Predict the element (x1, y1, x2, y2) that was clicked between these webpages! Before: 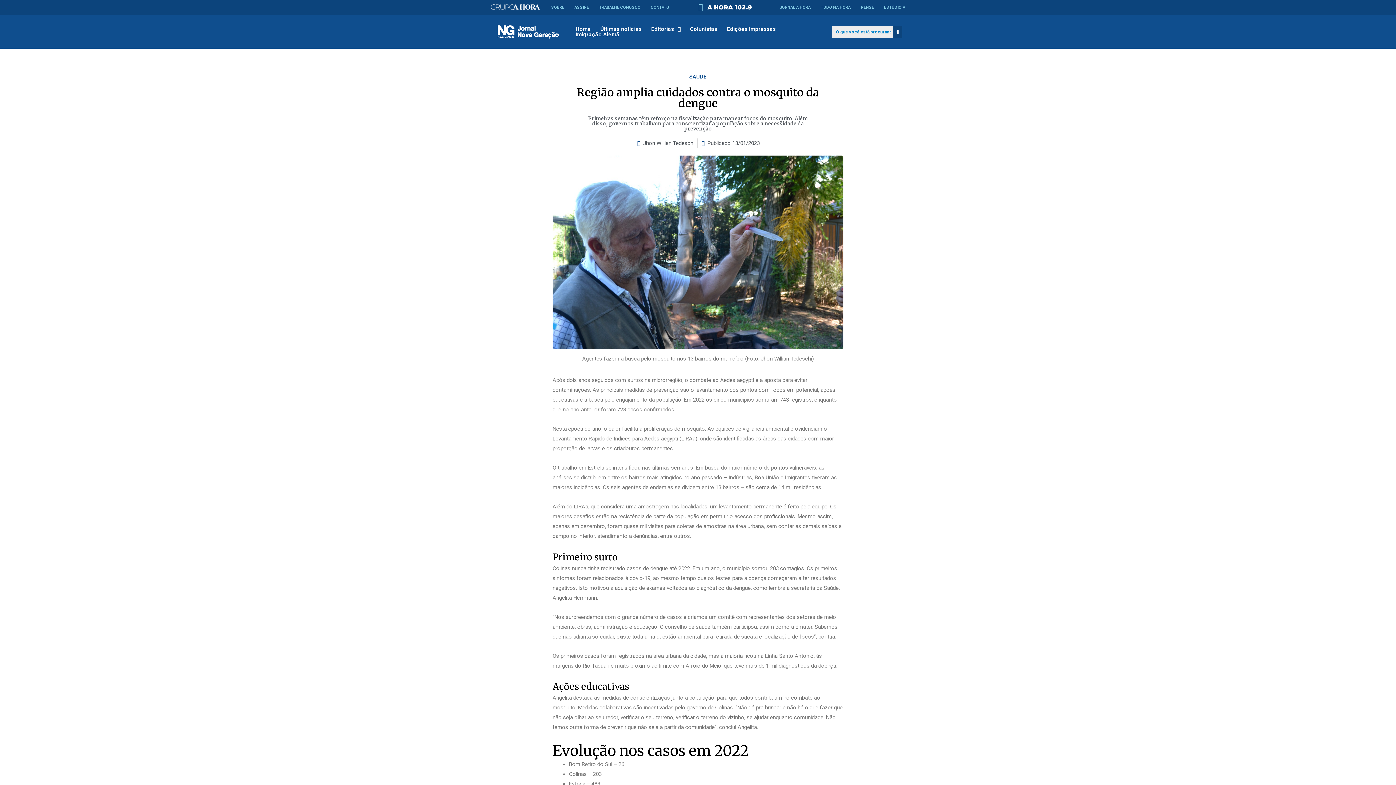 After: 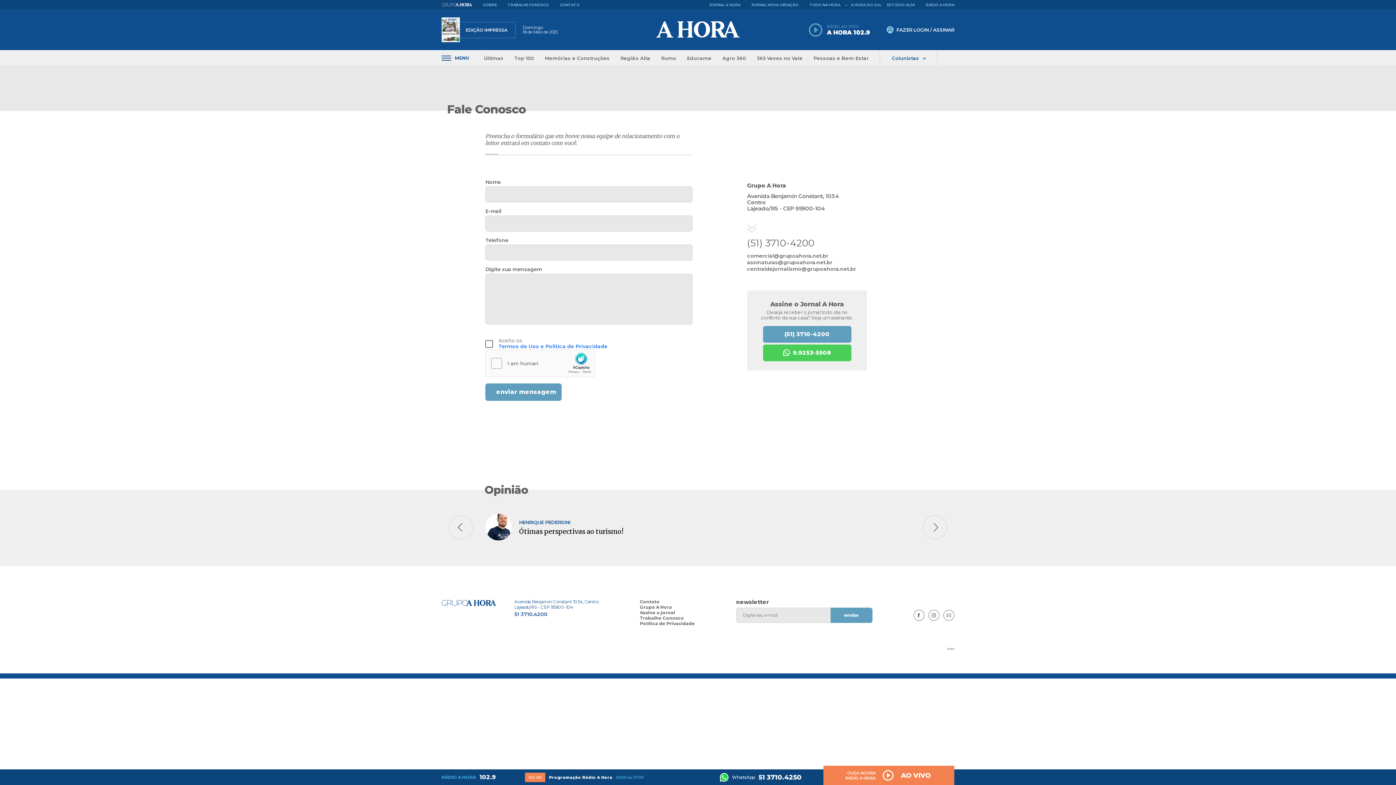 Action: bbox: (574, 4, 589, 11) label: ASSINE